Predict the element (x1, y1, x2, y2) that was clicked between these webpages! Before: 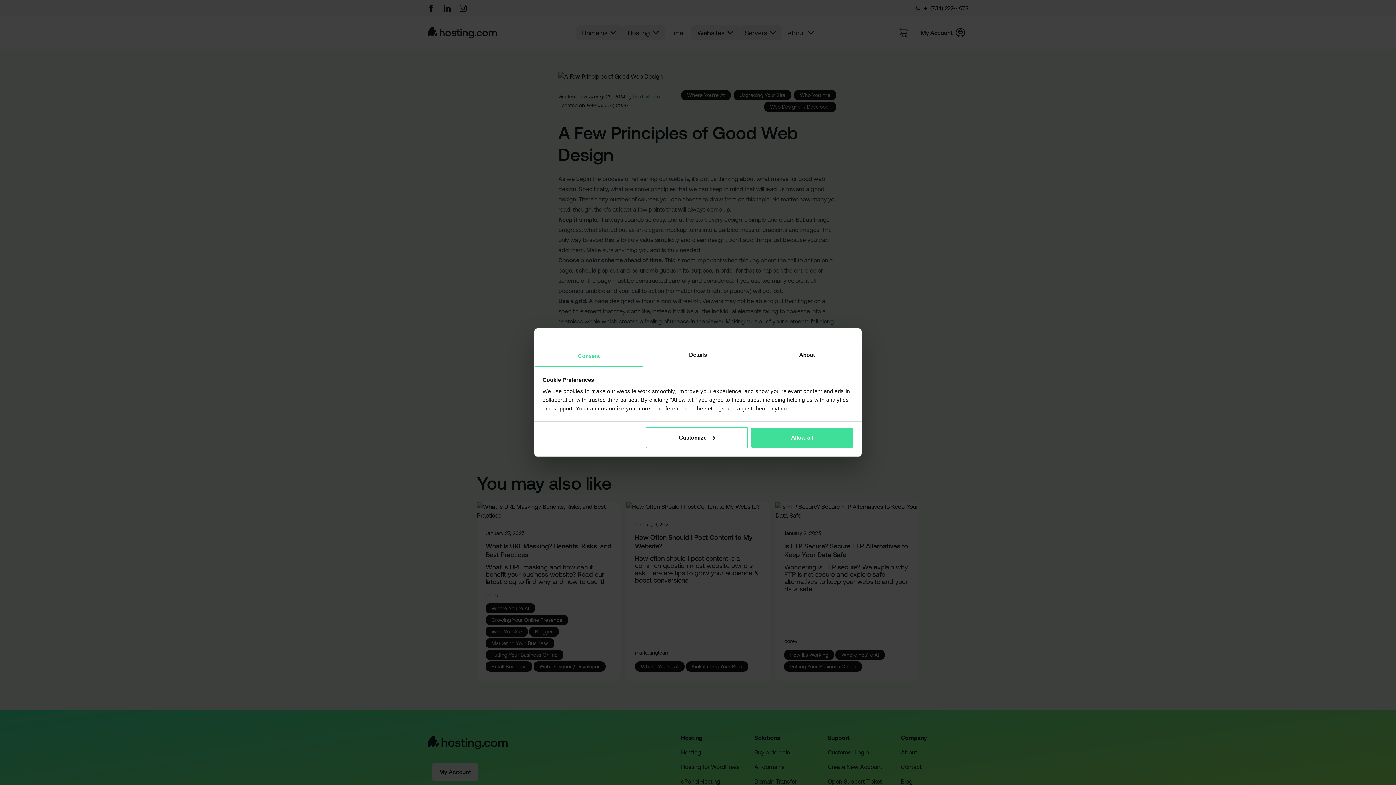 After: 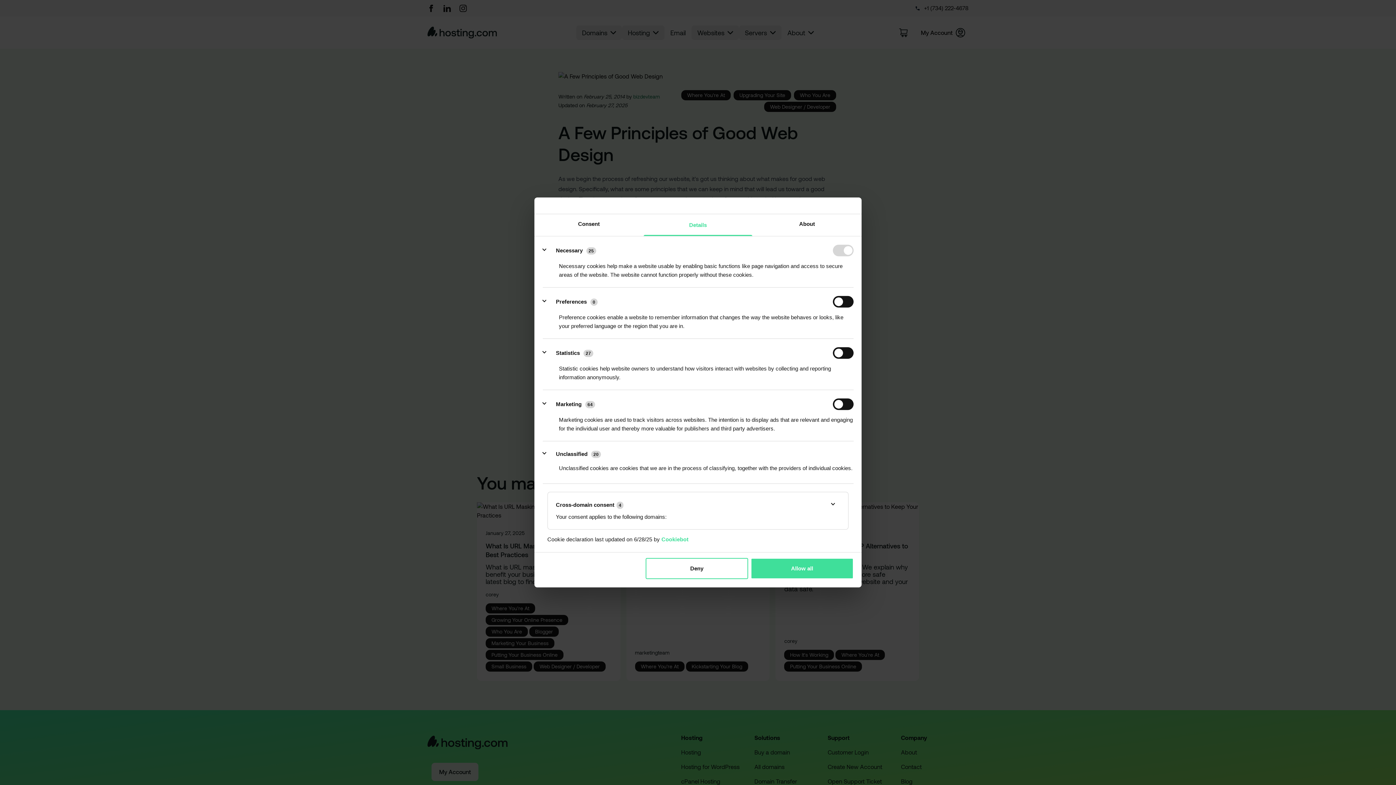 Action: label: Customize bbox: (645, 427, 748, 448)